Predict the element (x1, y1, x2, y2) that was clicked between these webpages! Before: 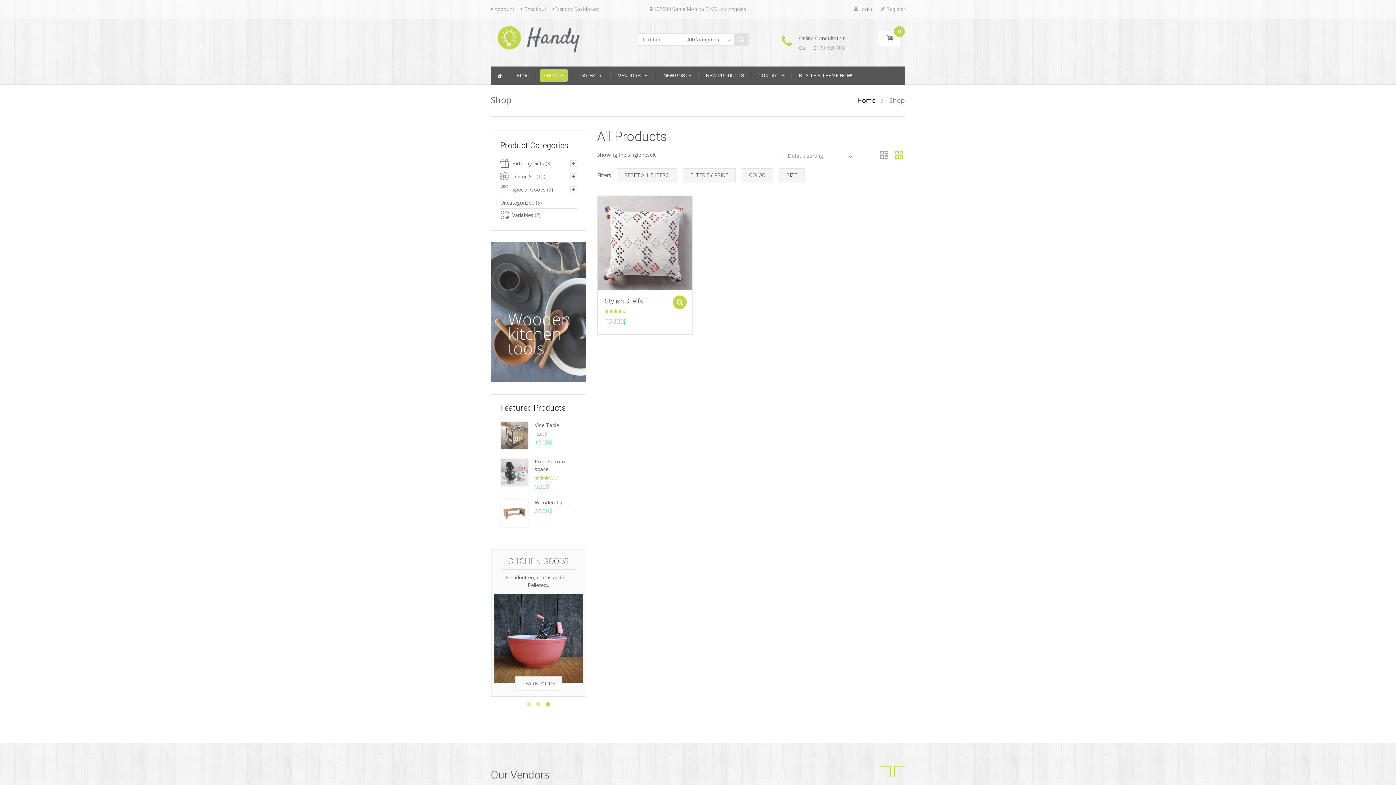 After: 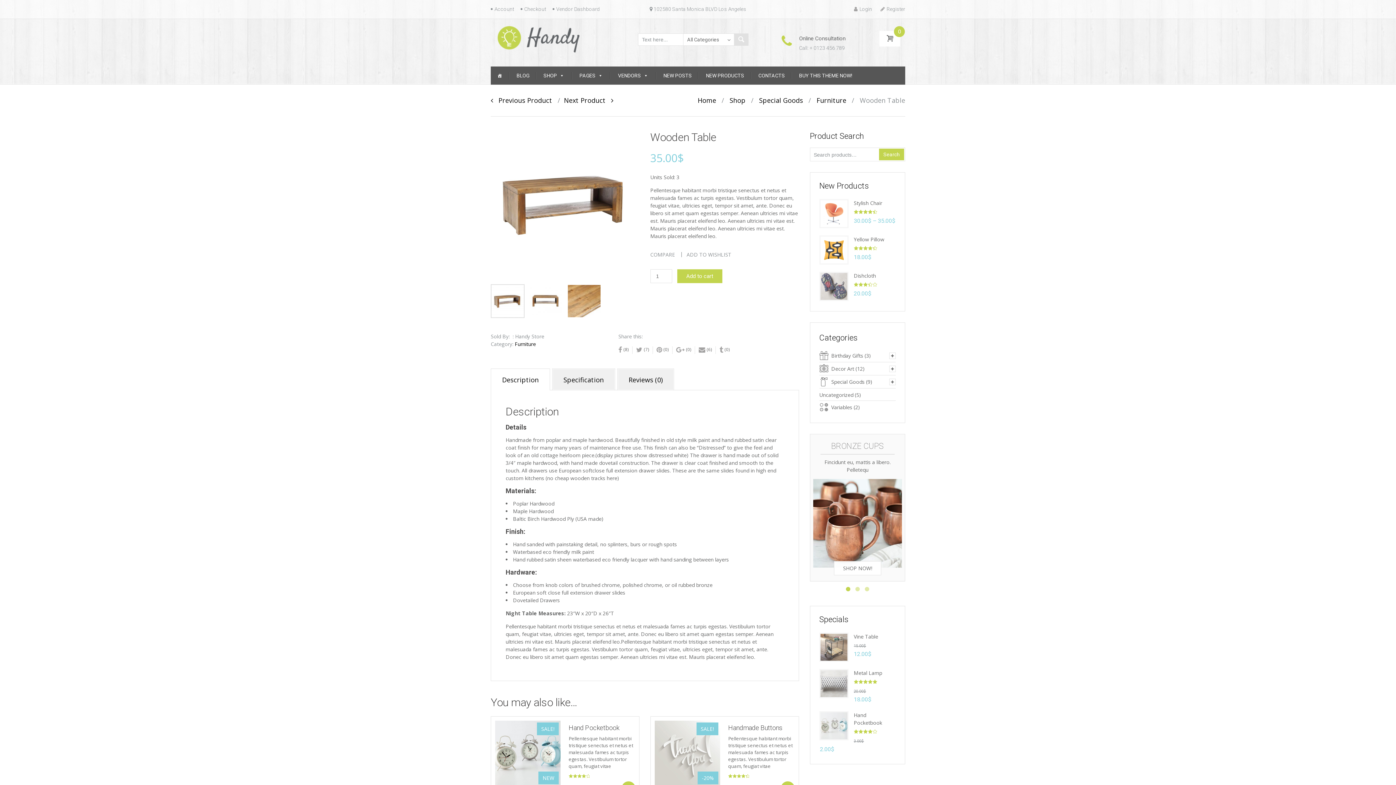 Action: bbox: (534, 499, 569, 506) label: Wooden Table